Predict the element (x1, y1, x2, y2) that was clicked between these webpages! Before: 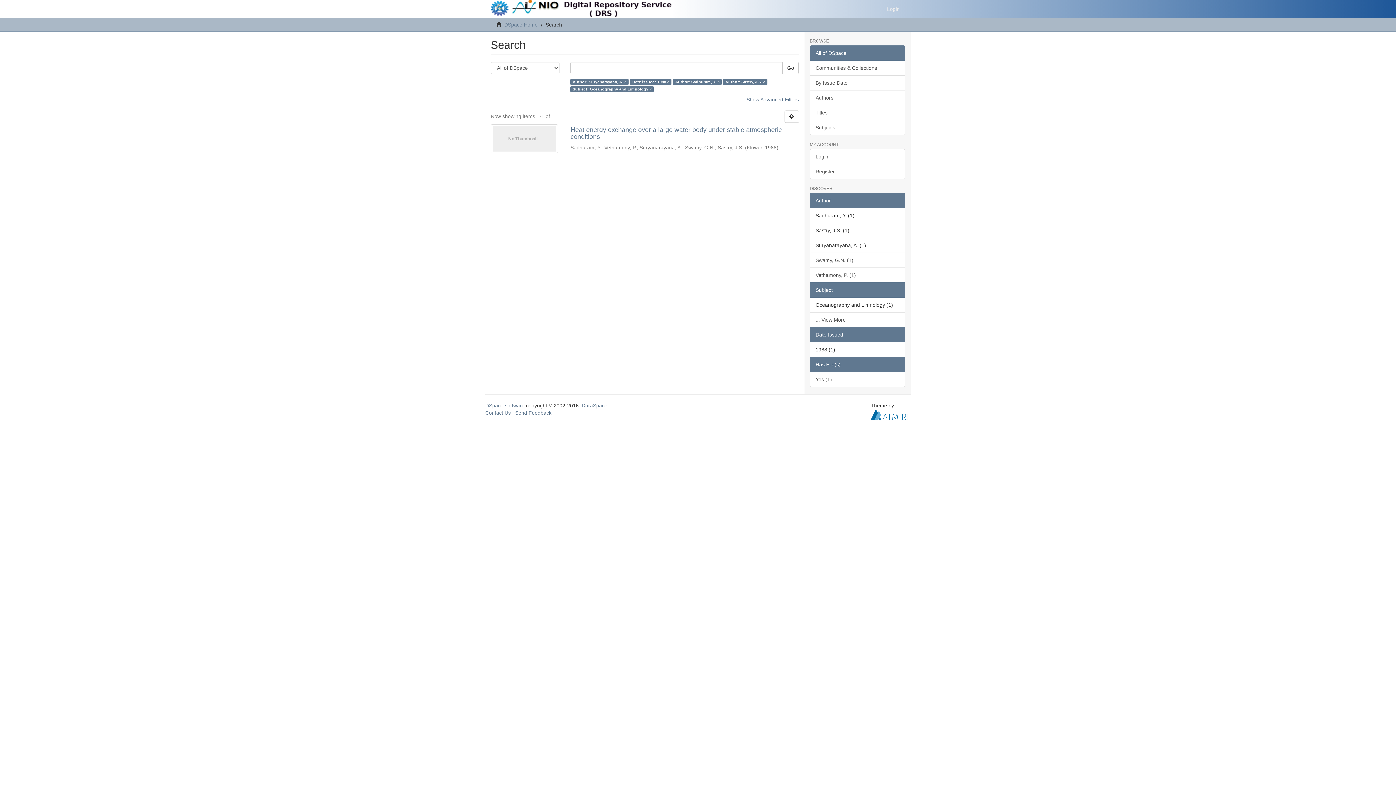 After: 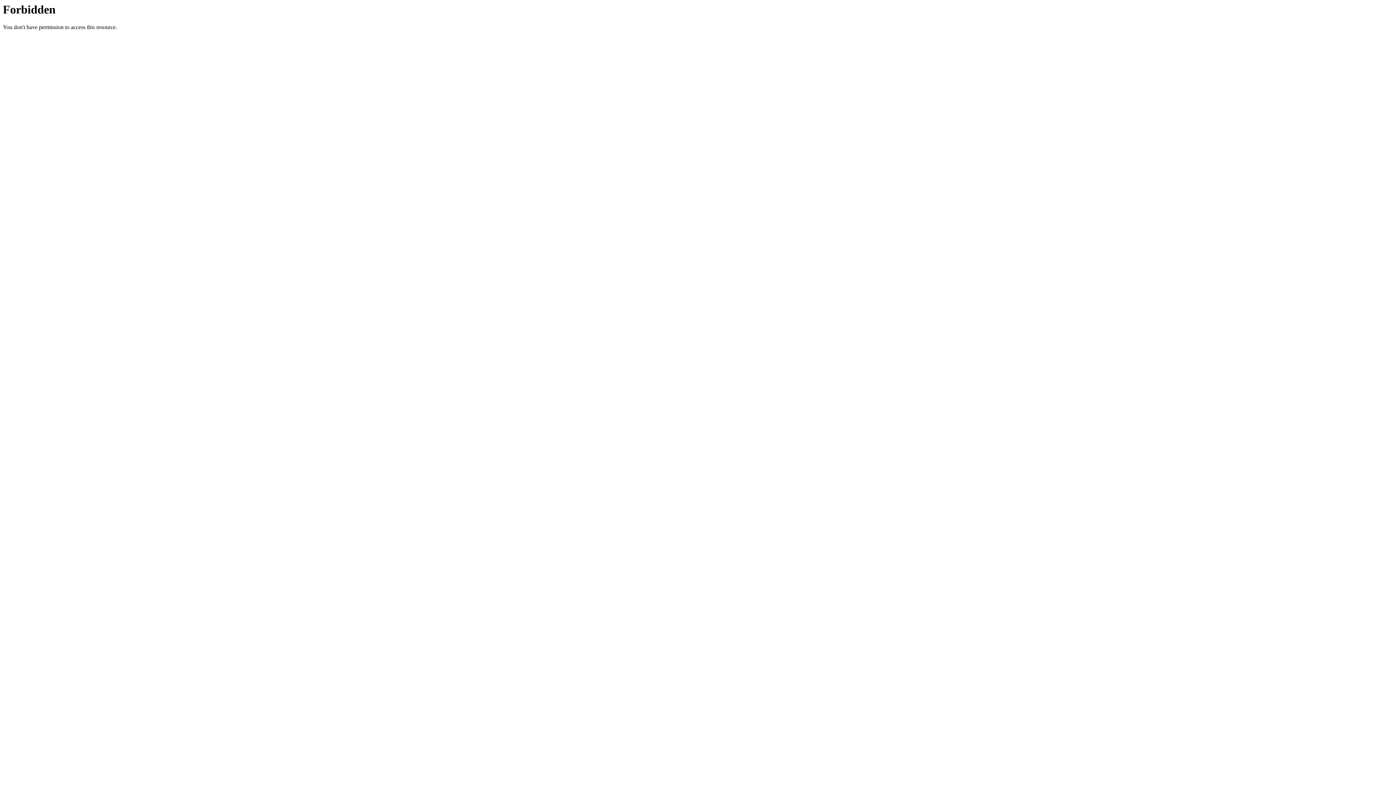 Action: bbox: (515, 410, 551, 416) label: Send Feedback